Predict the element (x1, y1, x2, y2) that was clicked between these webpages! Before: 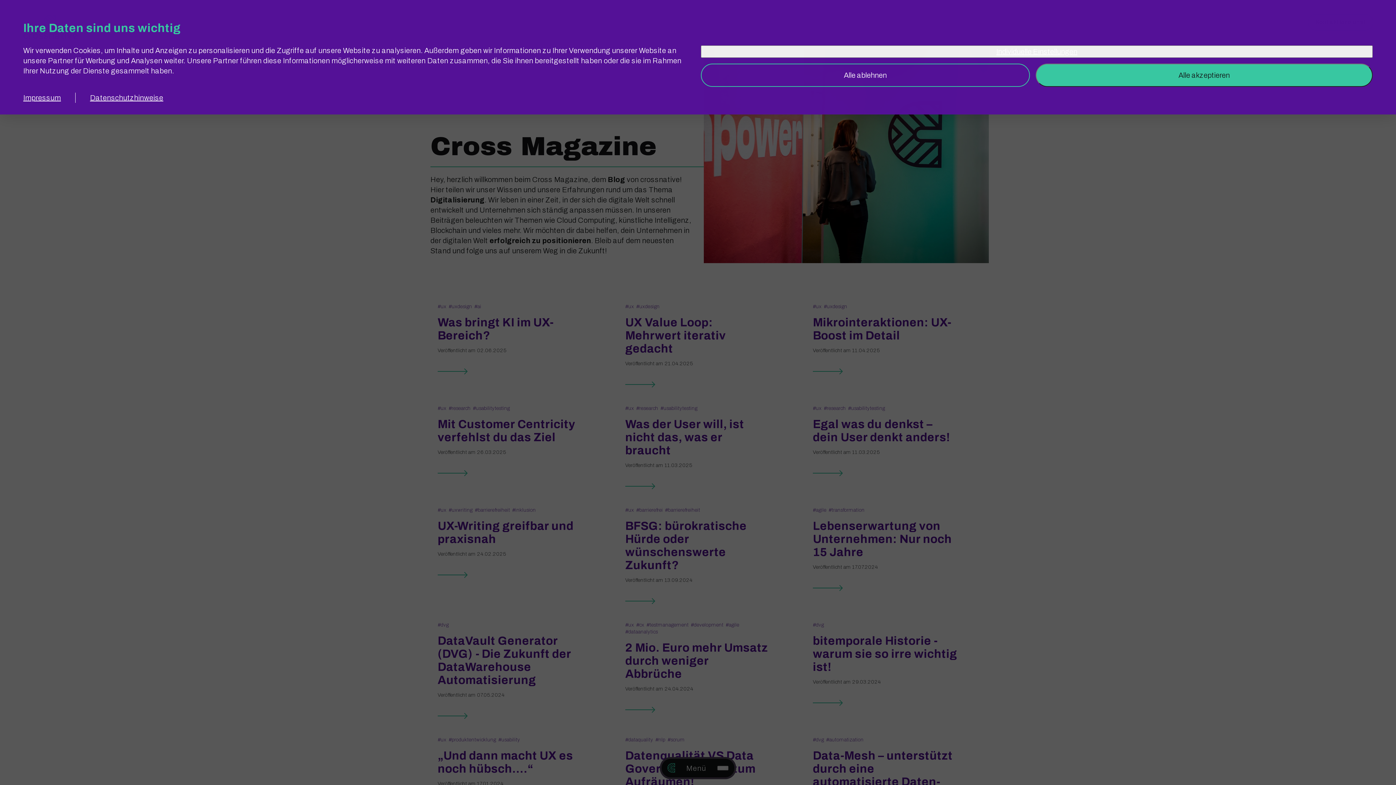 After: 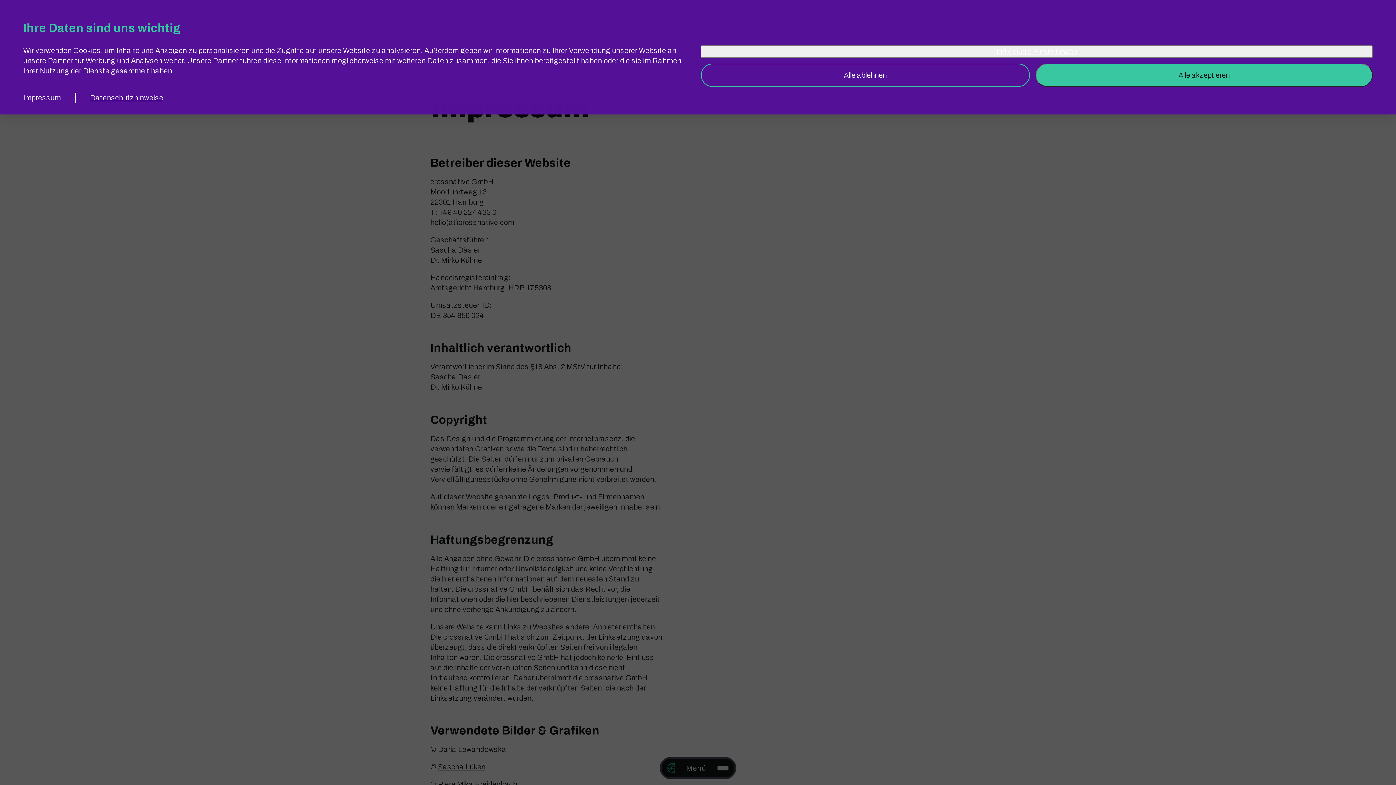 Action: label: Impressum bbox: (23, 92, 60, 102)